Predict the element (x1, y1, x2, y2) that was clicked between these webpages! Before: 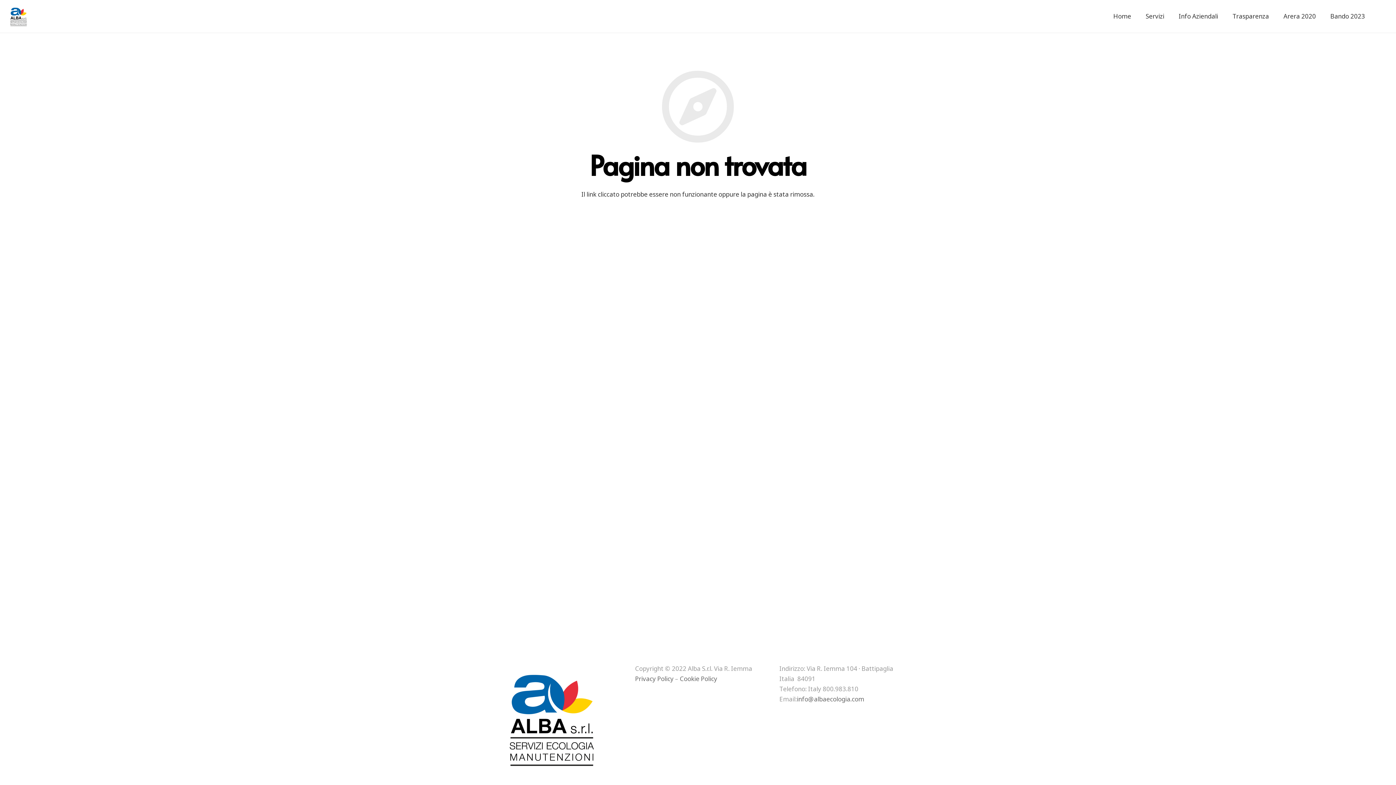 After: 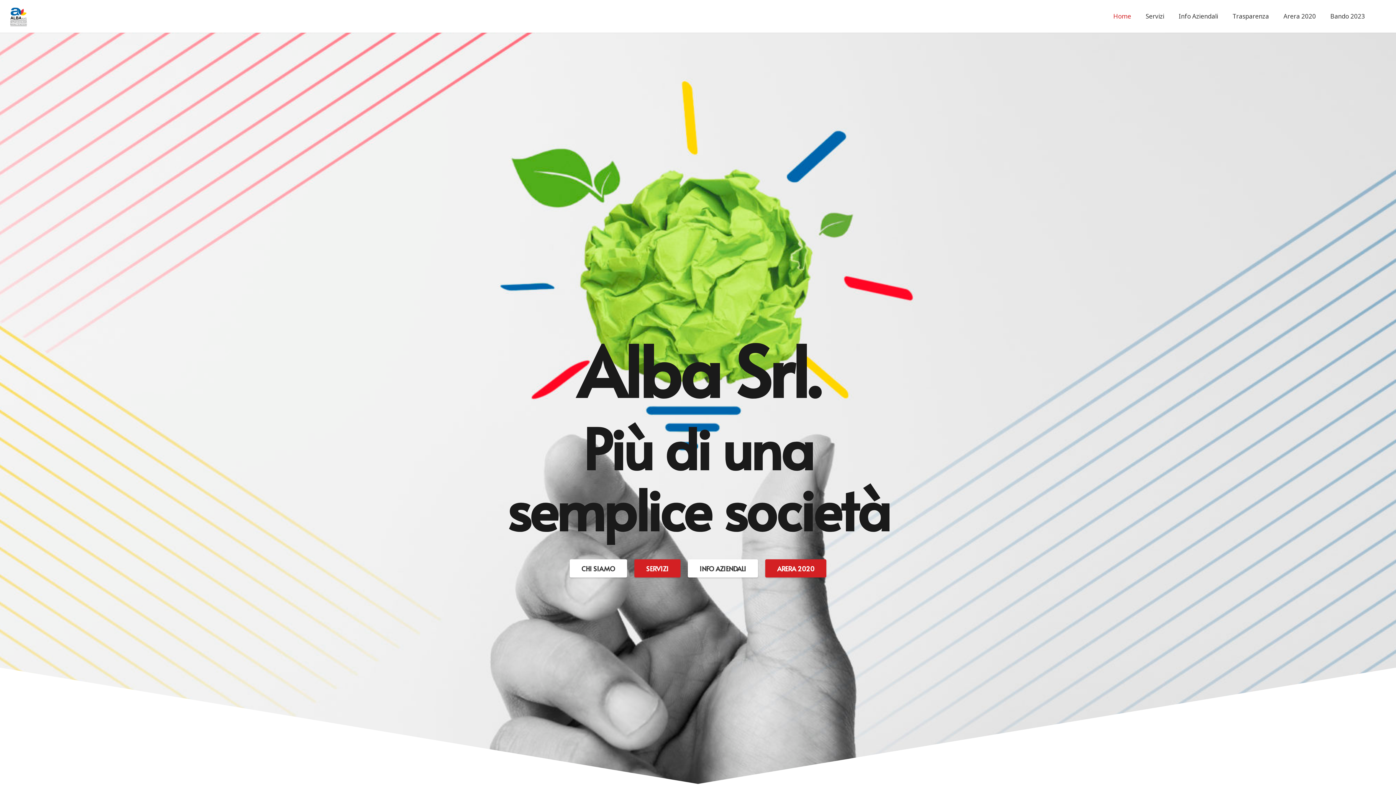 Action: bbox: (1106, 0, 1138, 32) label: Home